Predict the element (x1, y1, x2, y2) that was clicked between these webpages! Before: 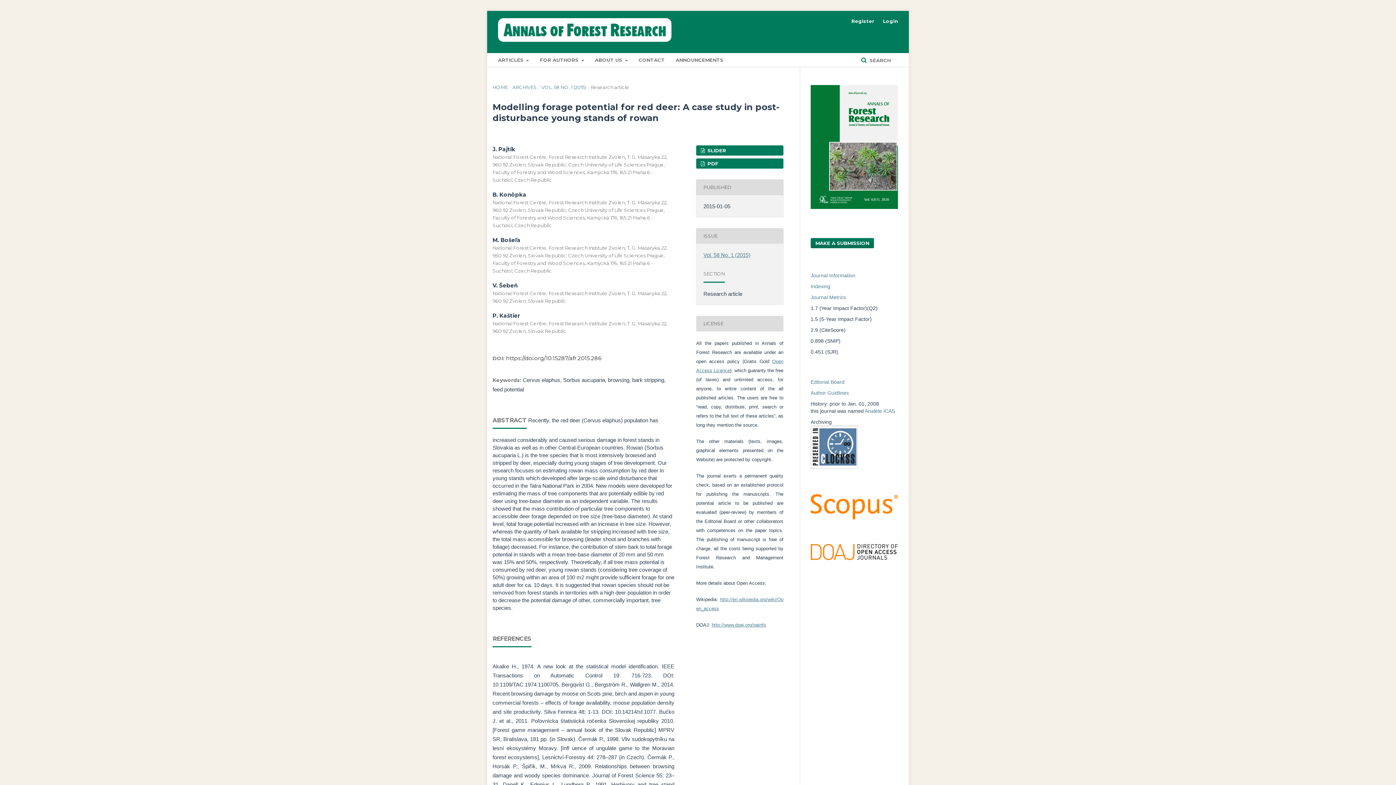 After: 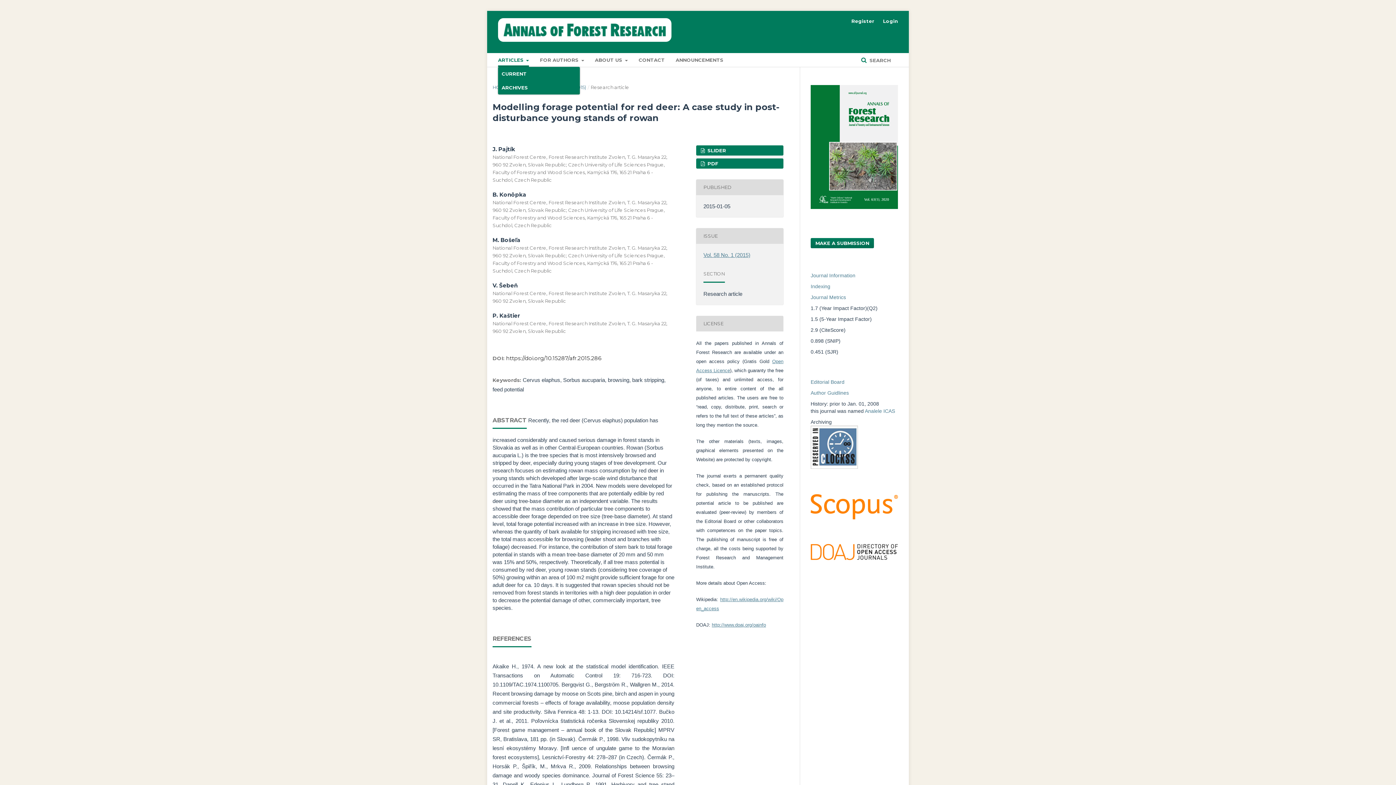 Action: label: ARTICLES  bbox: (498, 53, 529, 66)